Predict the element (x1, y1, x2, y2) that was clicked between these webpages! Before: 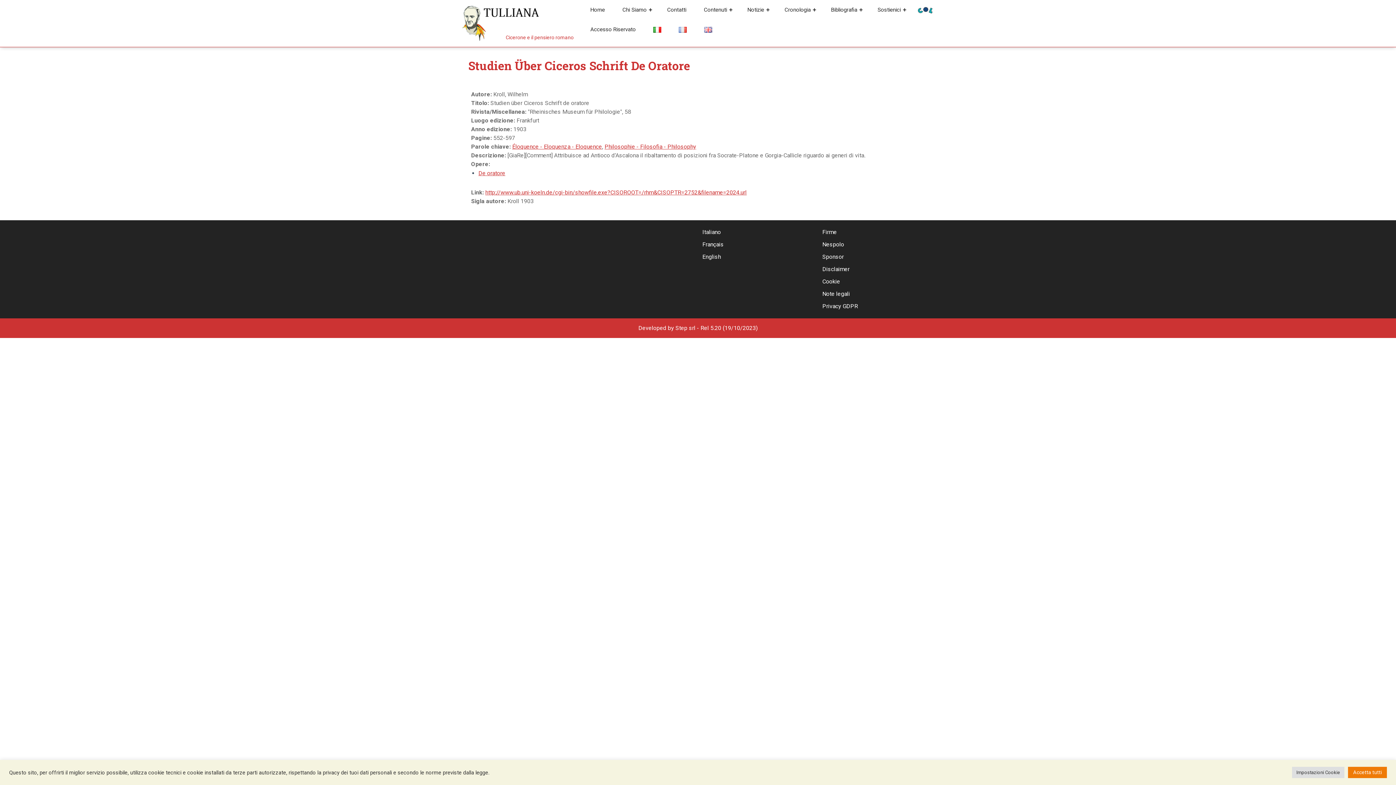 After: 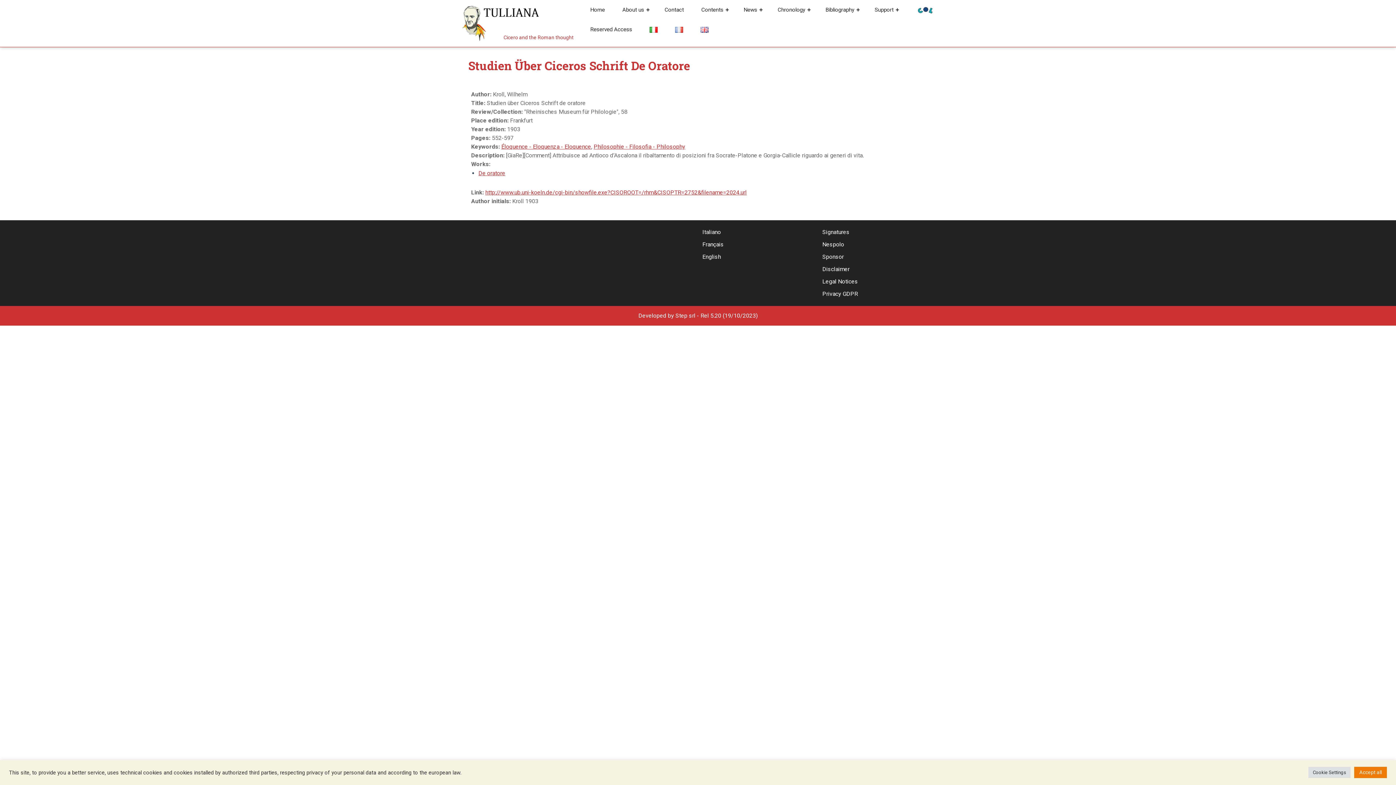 Action: bbox: (702, 253, 721, 260) label: English